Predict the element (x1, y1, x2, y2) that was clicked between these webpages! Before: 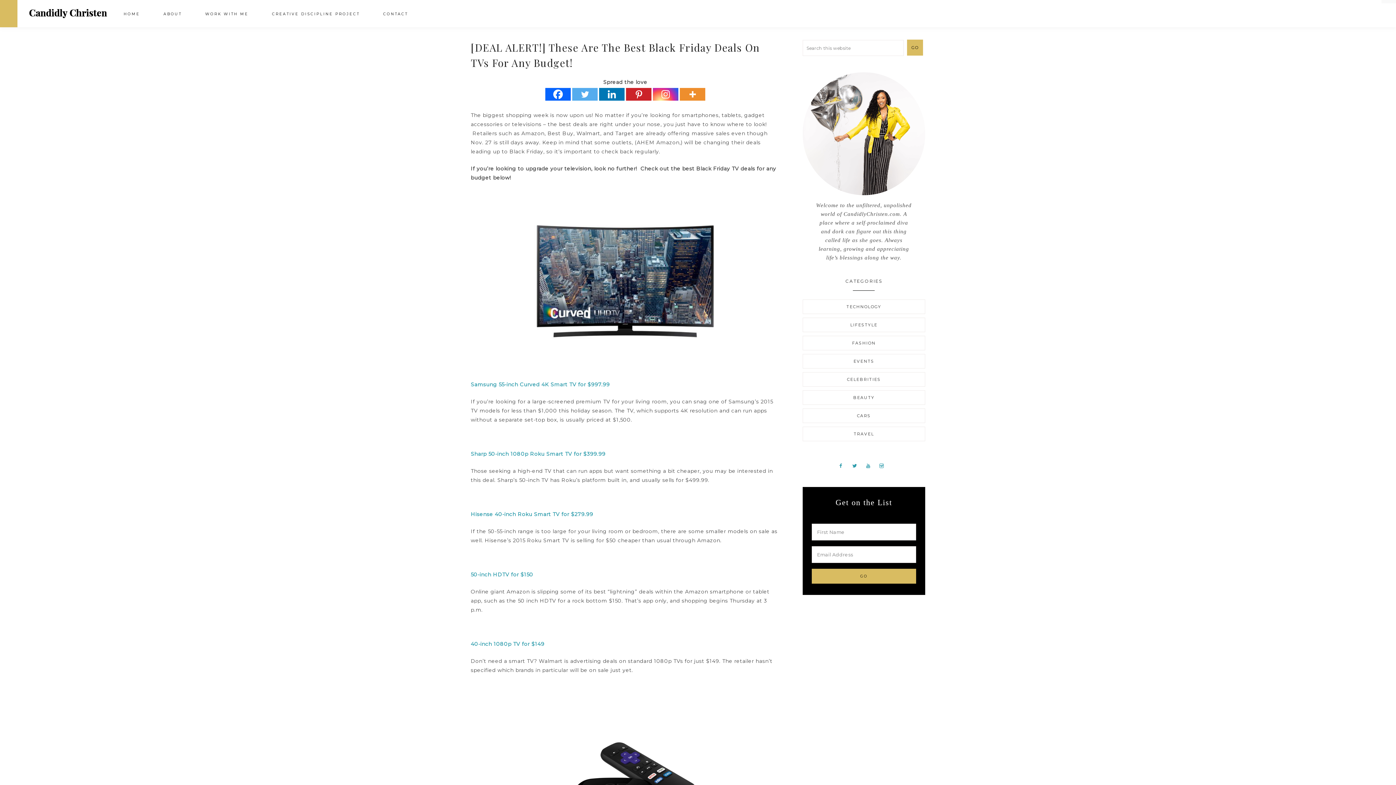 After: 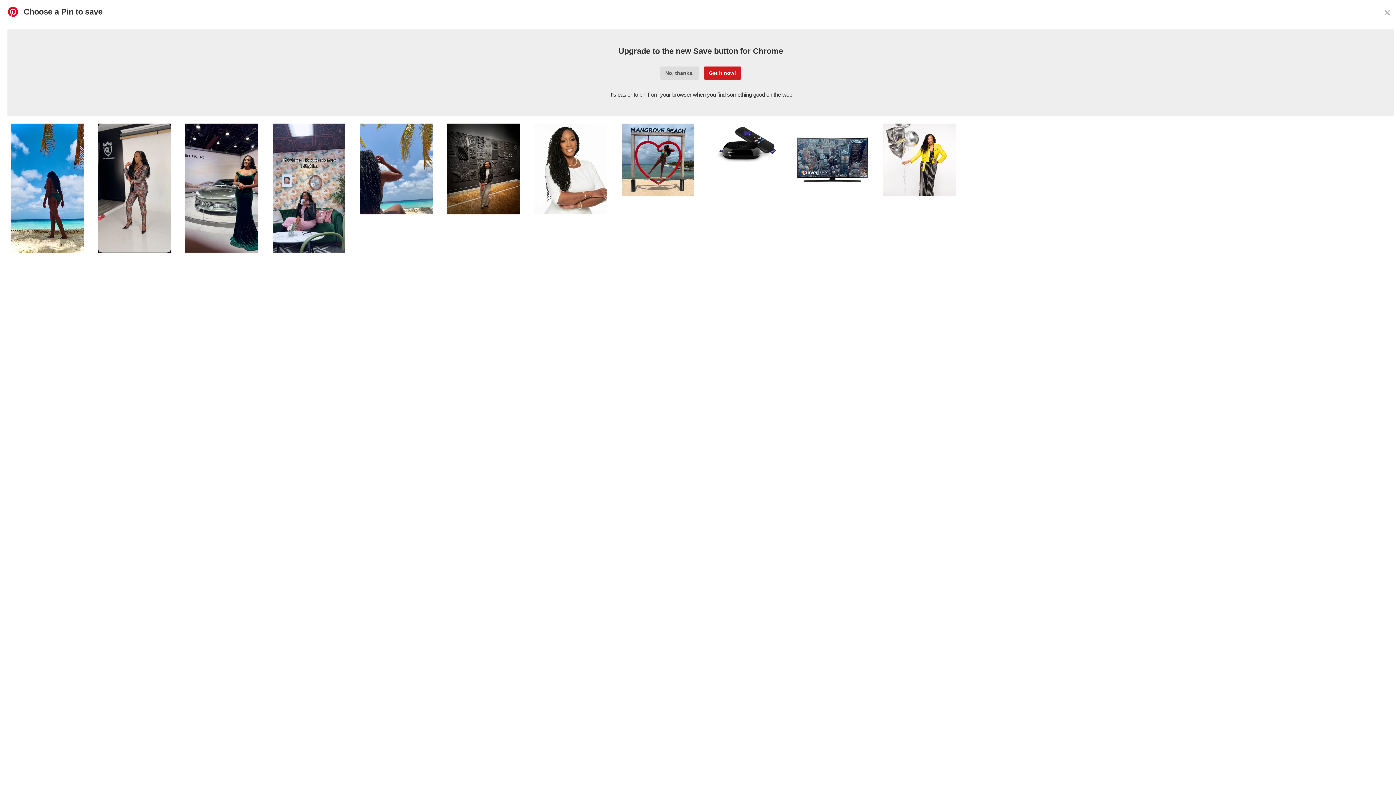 Action: label: Pinterest bbox: (626, 88, 651, 100)